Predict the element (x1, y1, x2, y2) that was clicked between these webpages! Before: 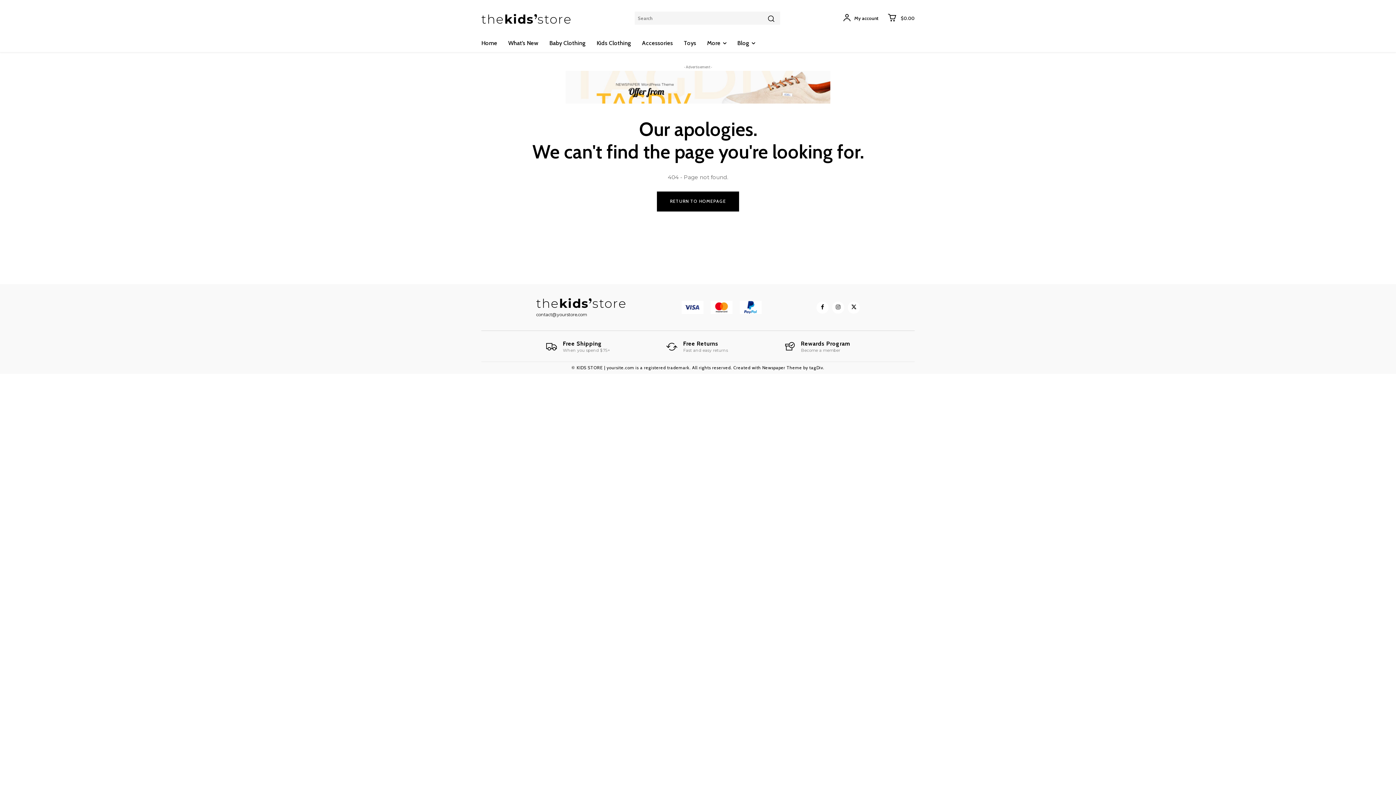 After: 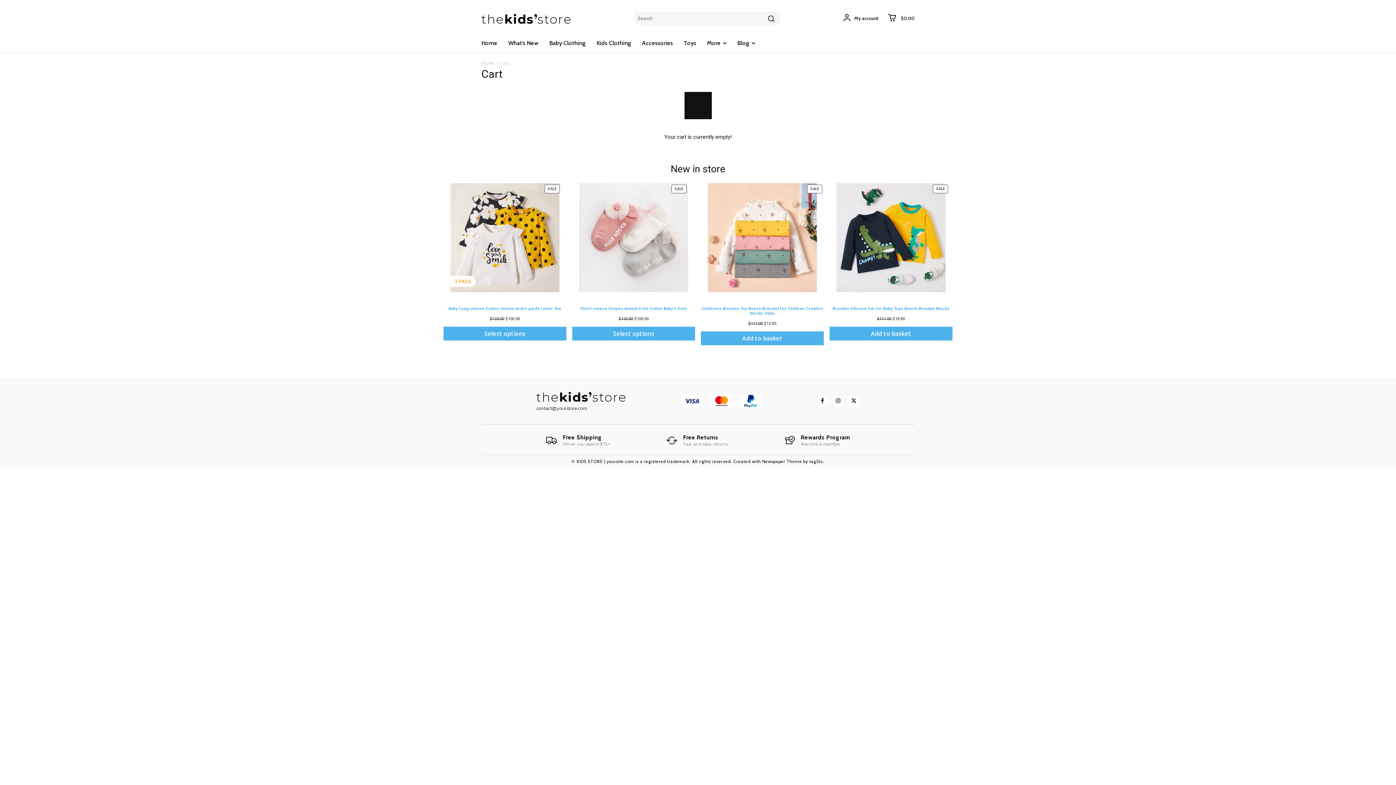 Action: label: $0.00 bbox: (887, 13, 914, 22)